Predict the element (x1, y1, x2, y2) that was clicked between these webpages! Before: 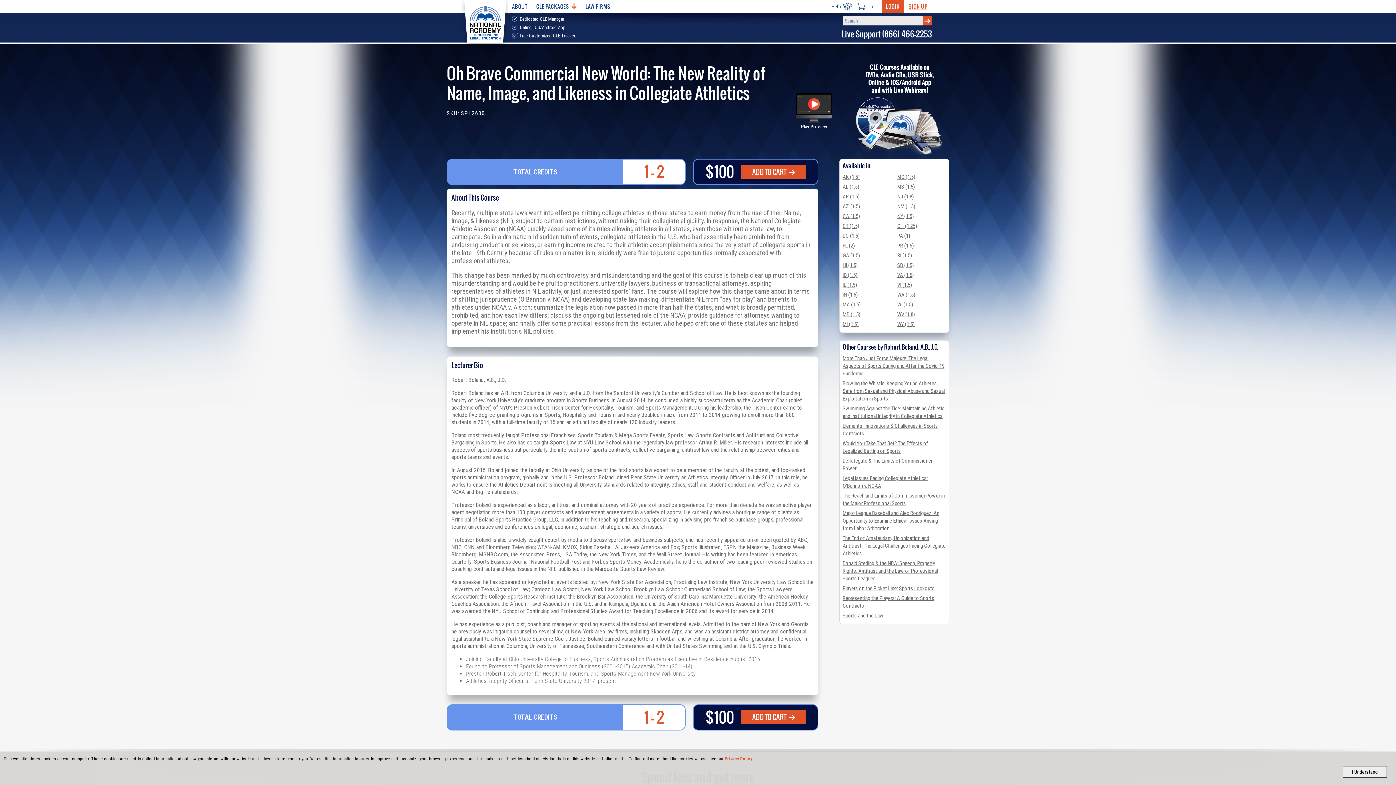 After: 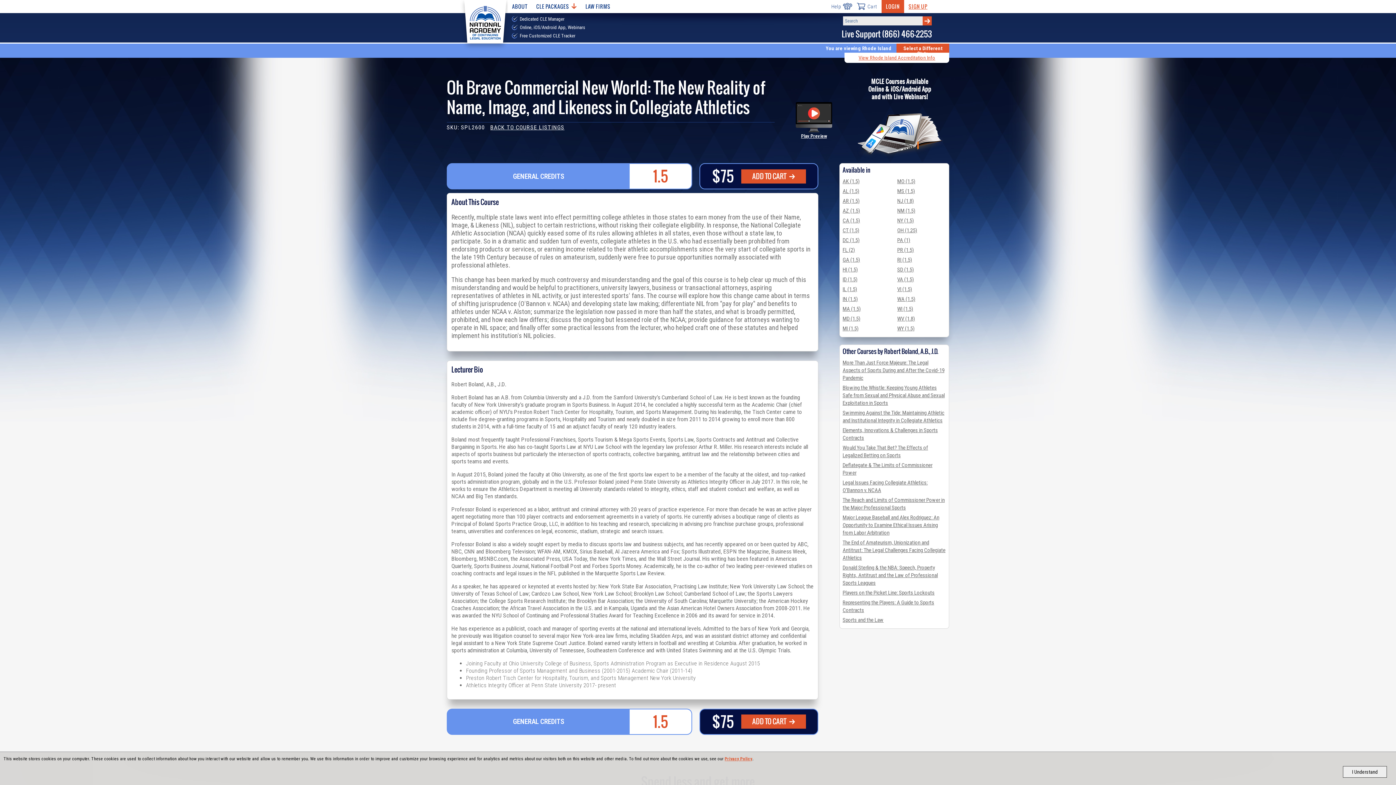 Action: label: RI (1.5) bbox: (897, 252, 912, 258)